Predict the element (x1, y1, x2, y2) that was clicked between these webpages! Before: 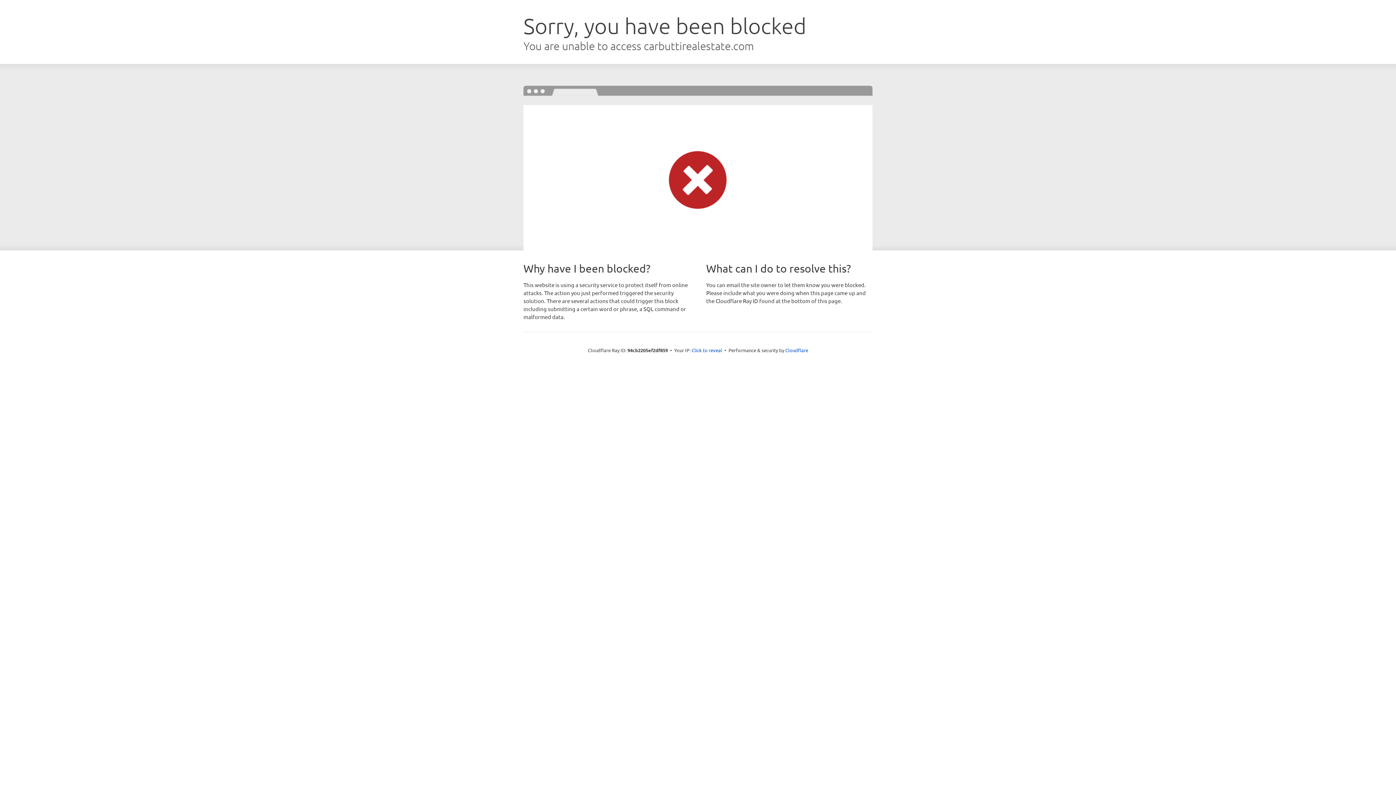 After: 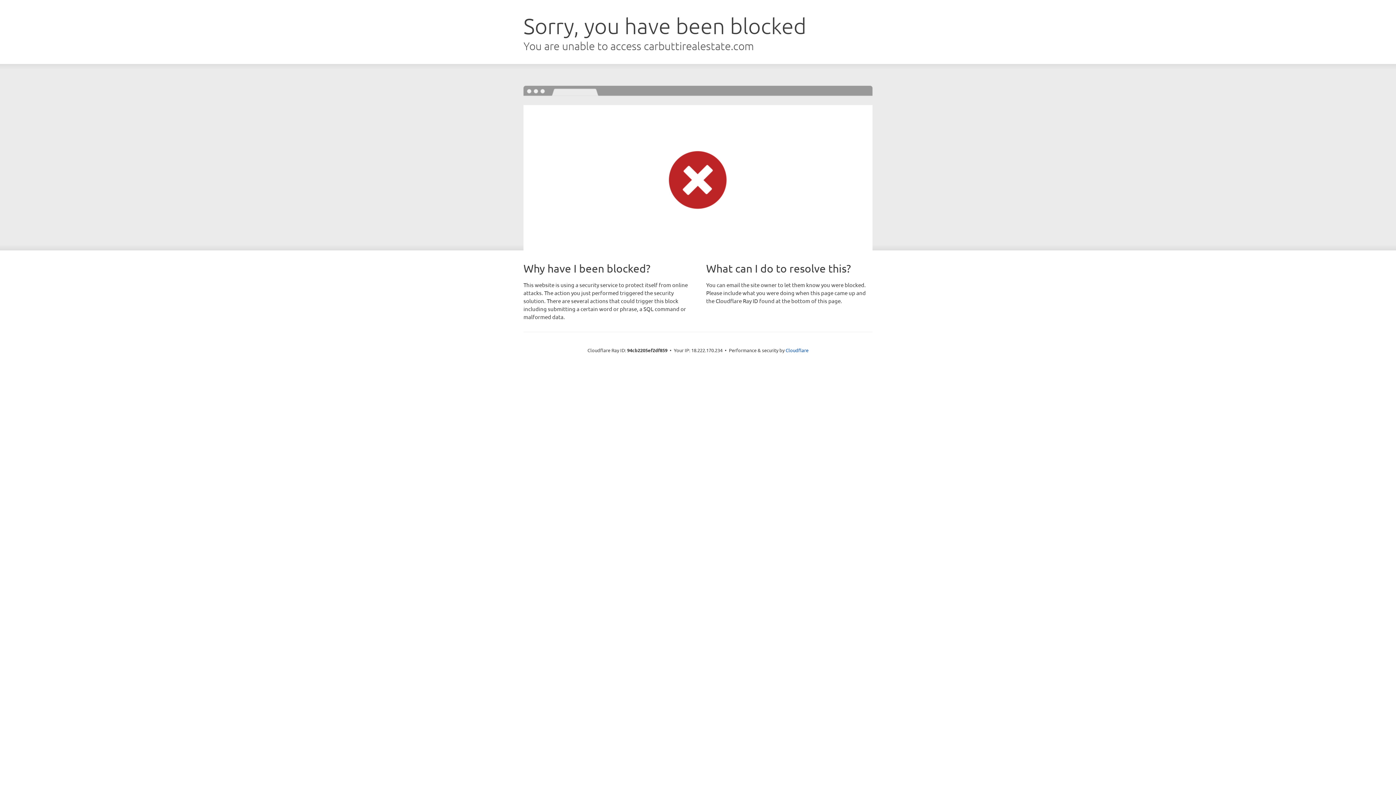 Action: label: Click to reveal bbox: (691, 346, 722, 353)